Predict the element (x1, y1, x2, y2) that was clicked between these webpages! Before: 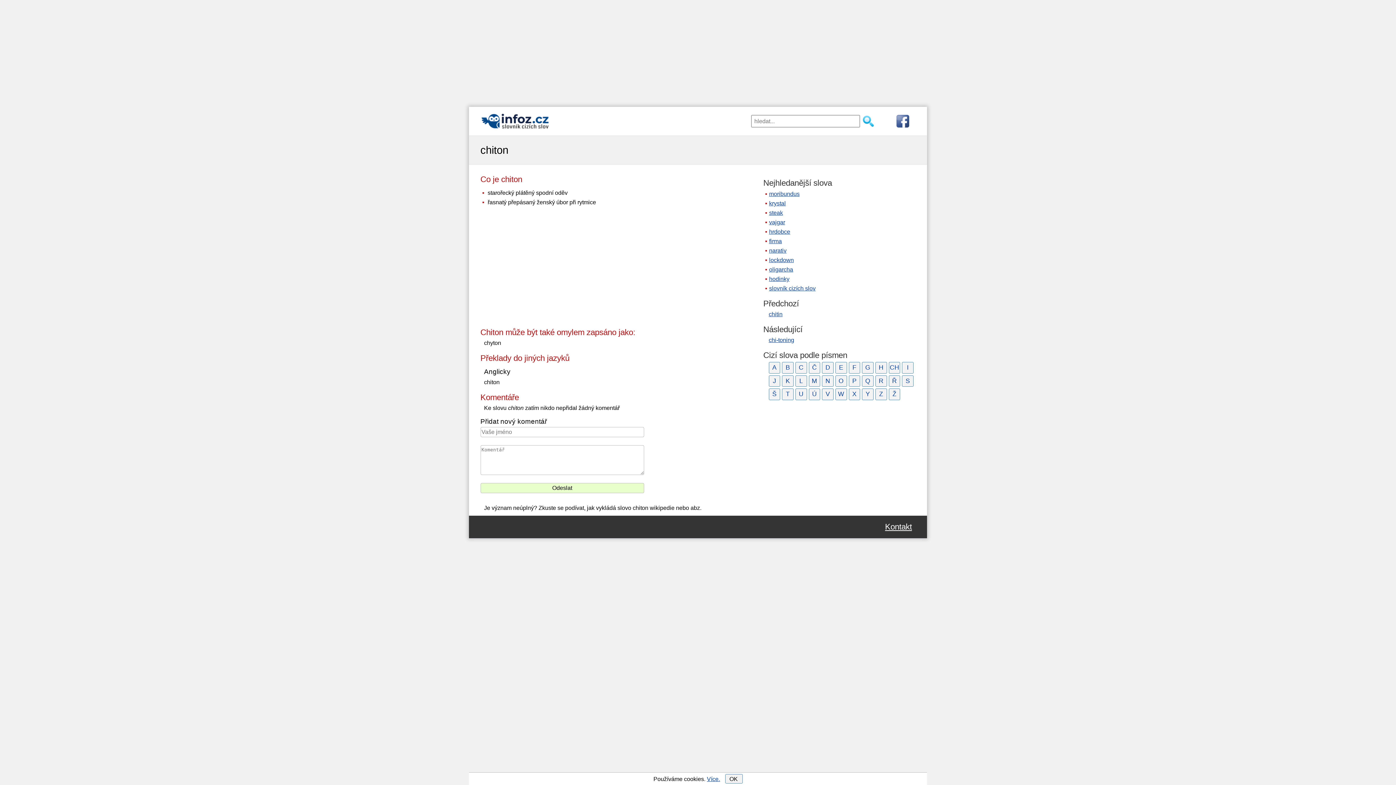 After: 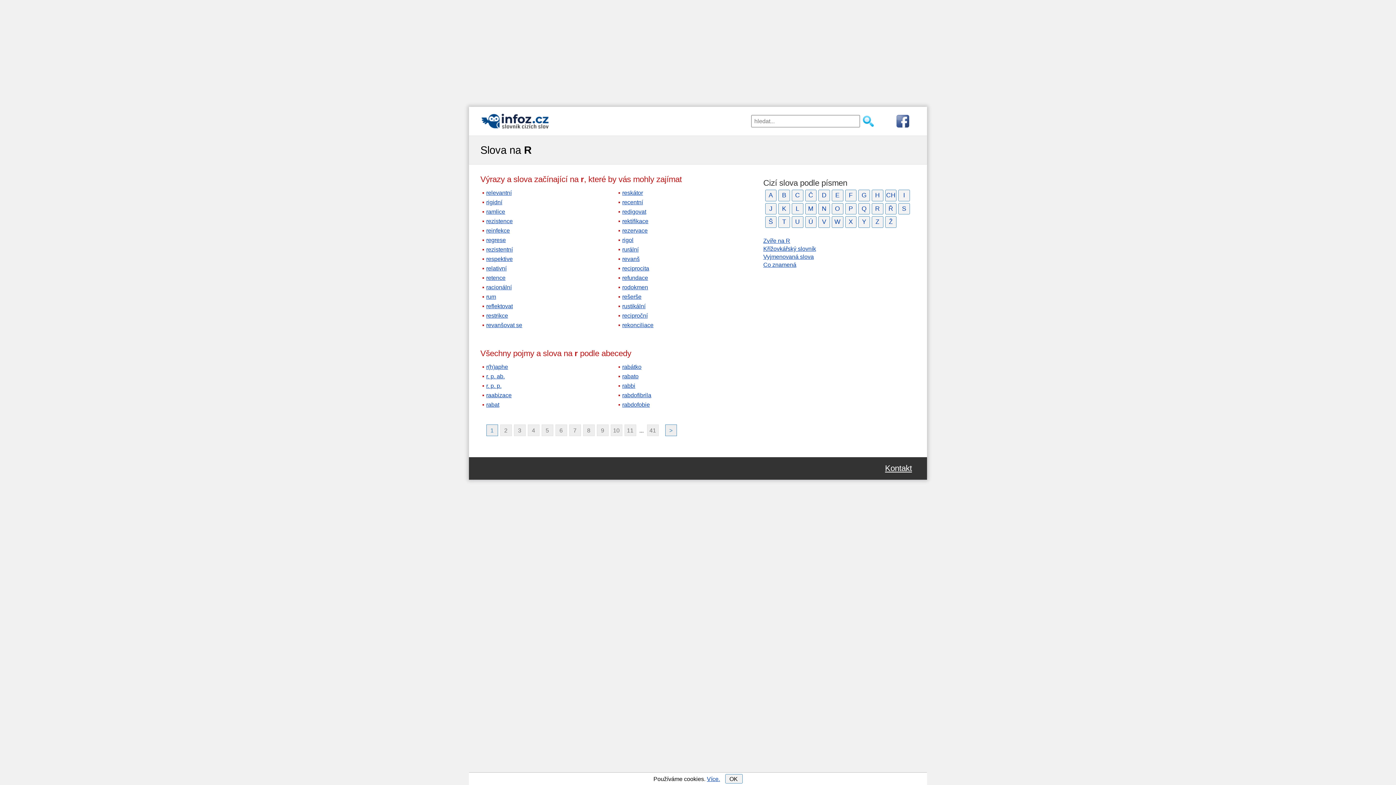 Action: label: R bbox: (875, 375, 887, 387)